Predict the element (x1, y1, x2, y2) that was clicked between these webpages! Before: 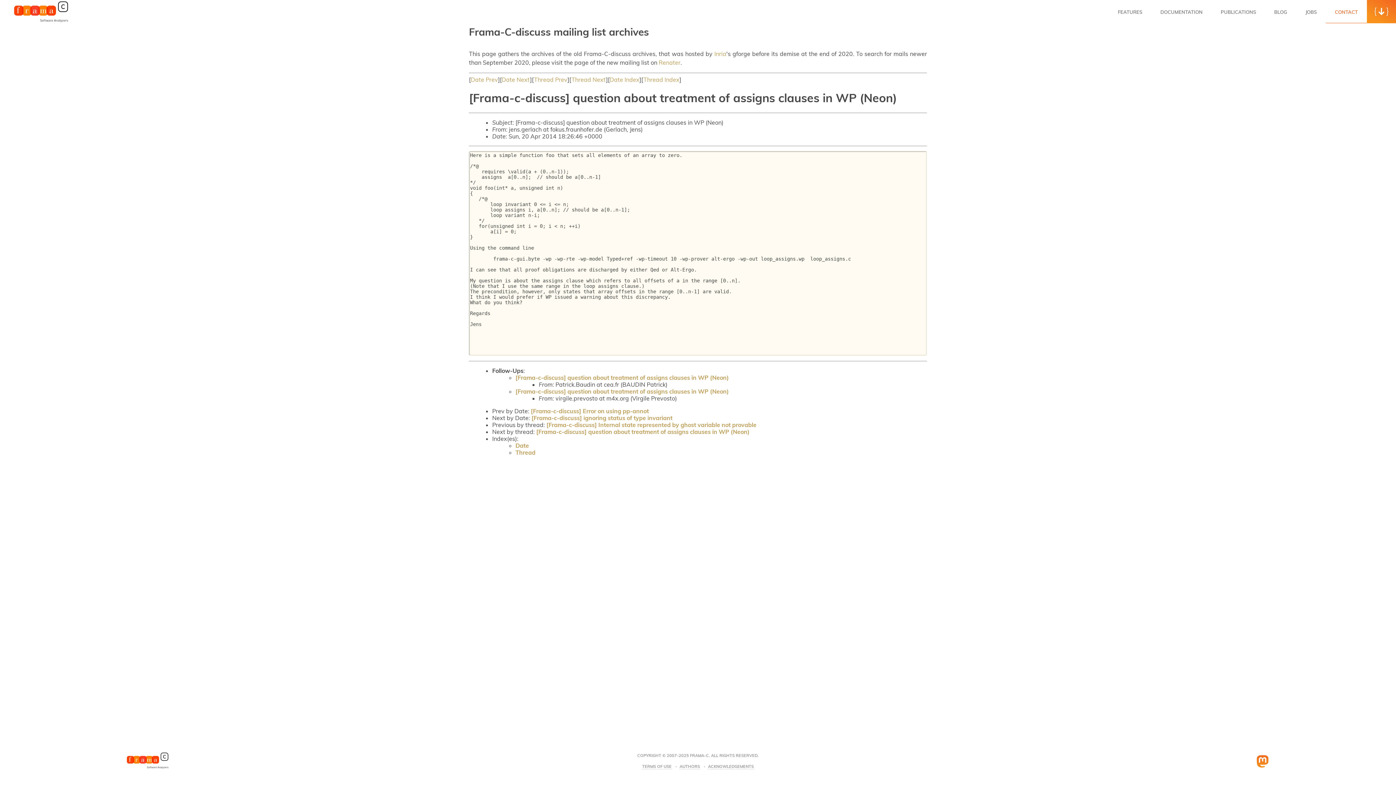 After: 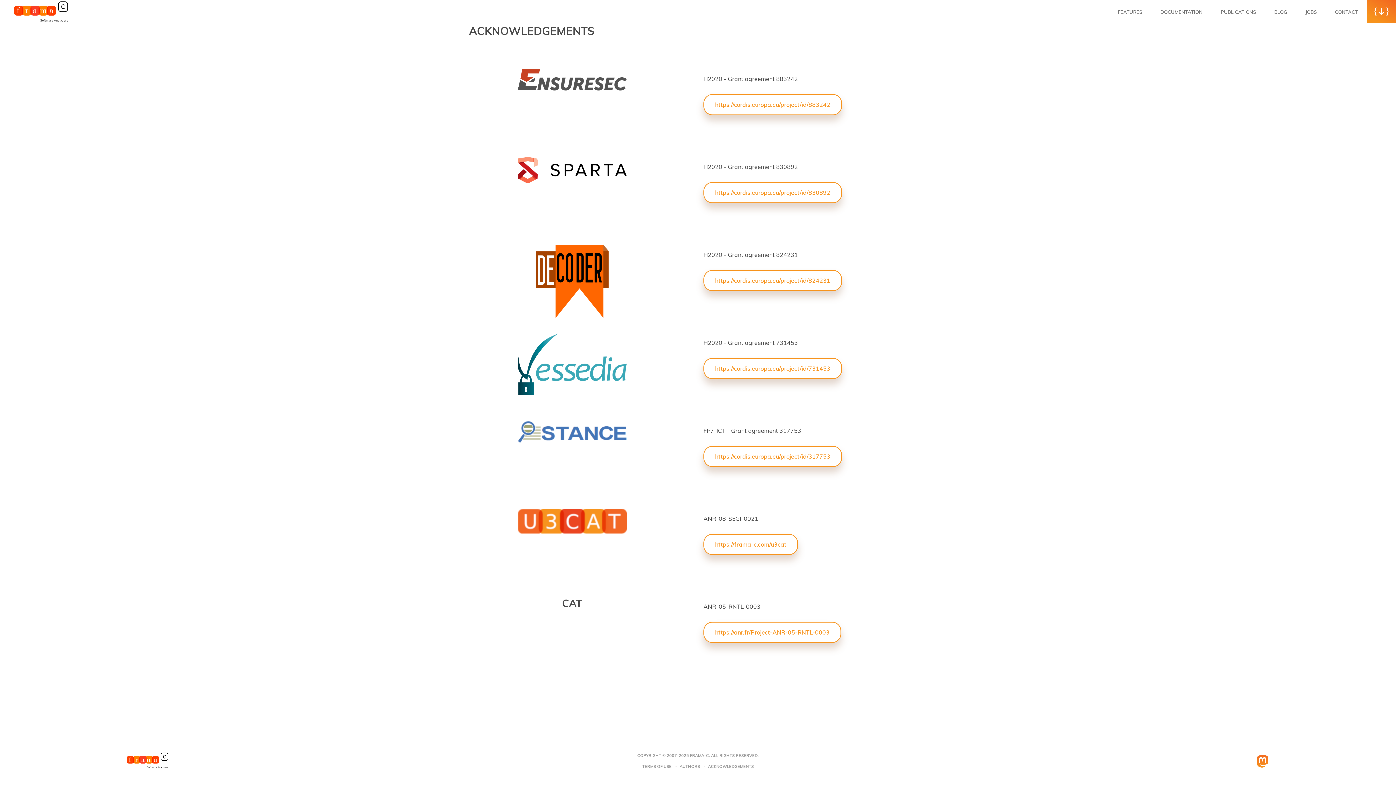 Action: bbox: (707, 764, 754, 769) label: ACKNOWLEDGEMENTS